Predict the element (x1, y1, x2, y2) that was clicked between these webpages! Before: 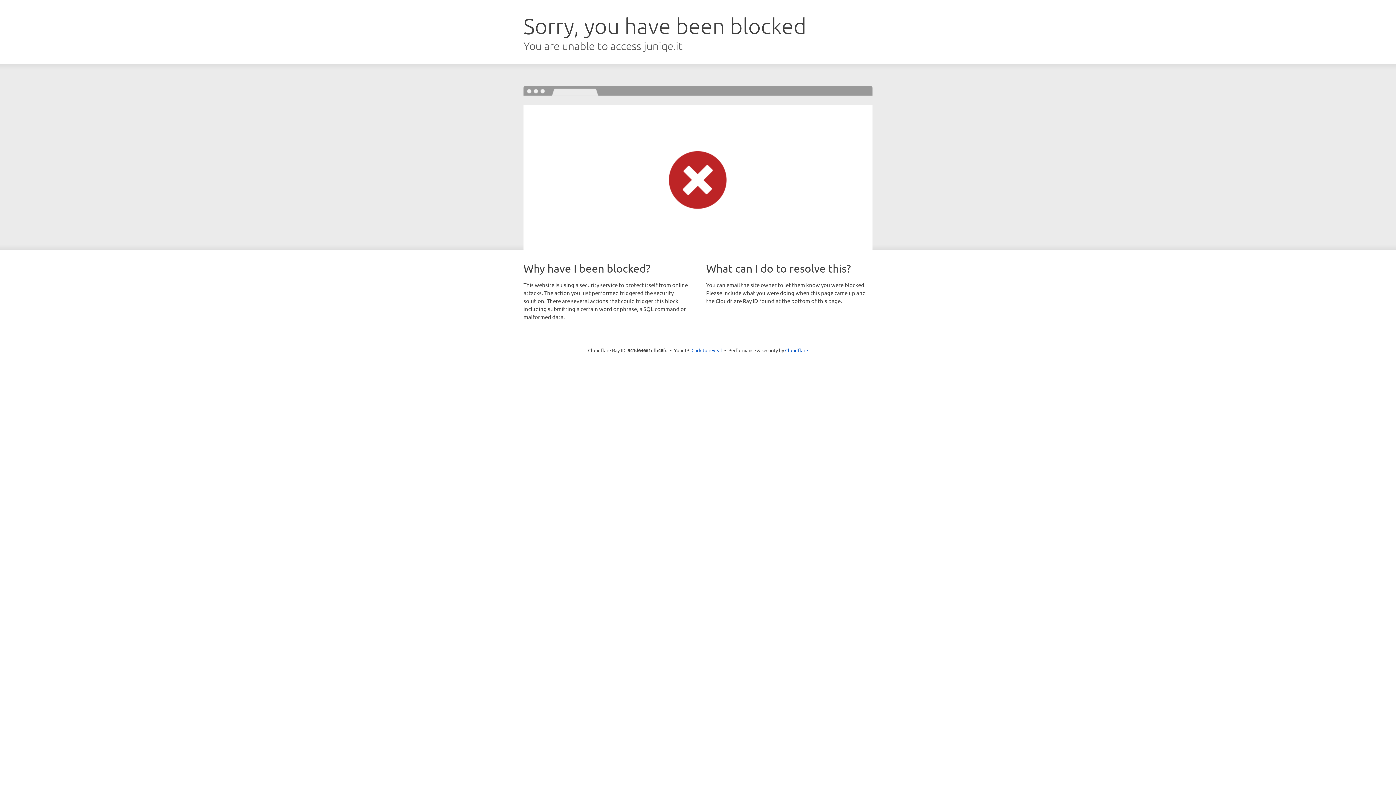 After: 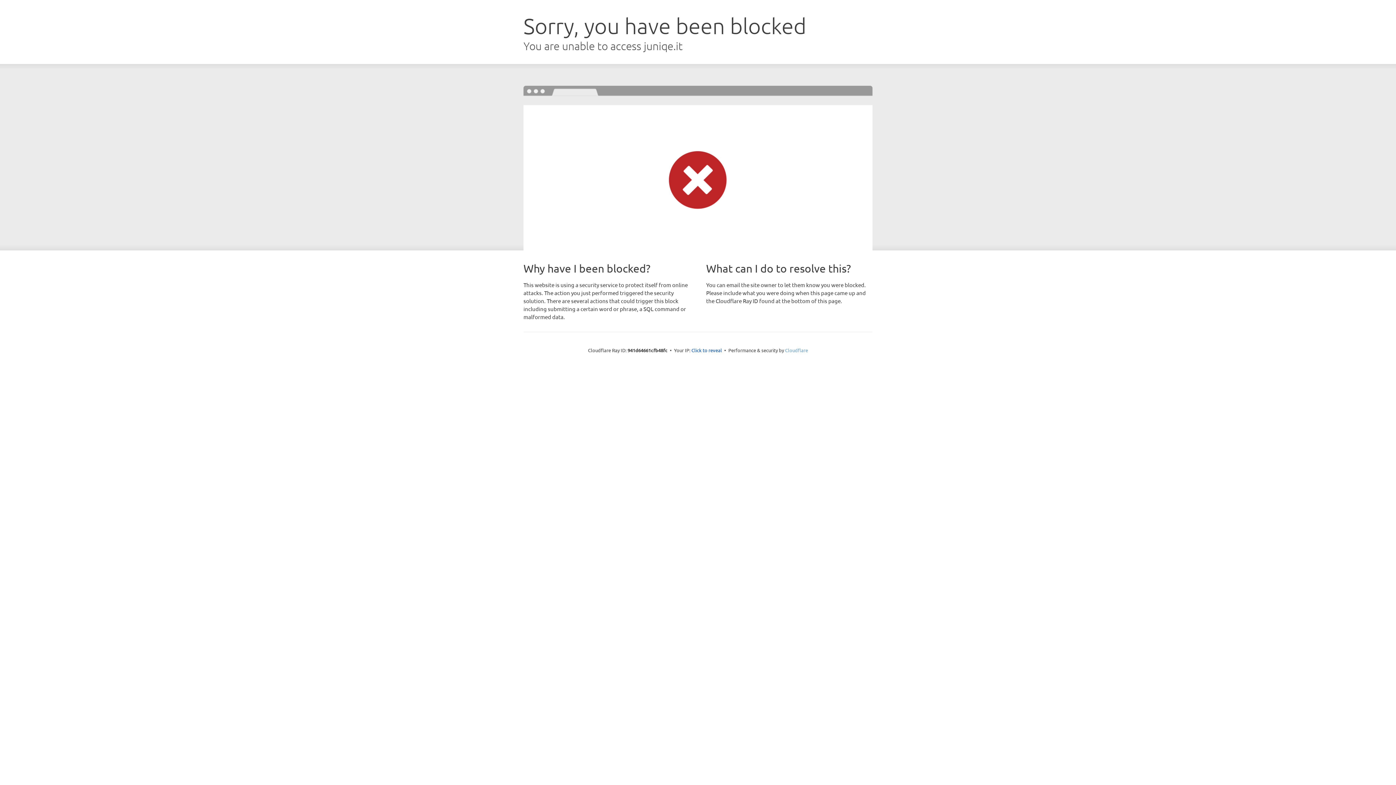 Action: label: Cloudflare bbox: (785, 347, 808, 353)